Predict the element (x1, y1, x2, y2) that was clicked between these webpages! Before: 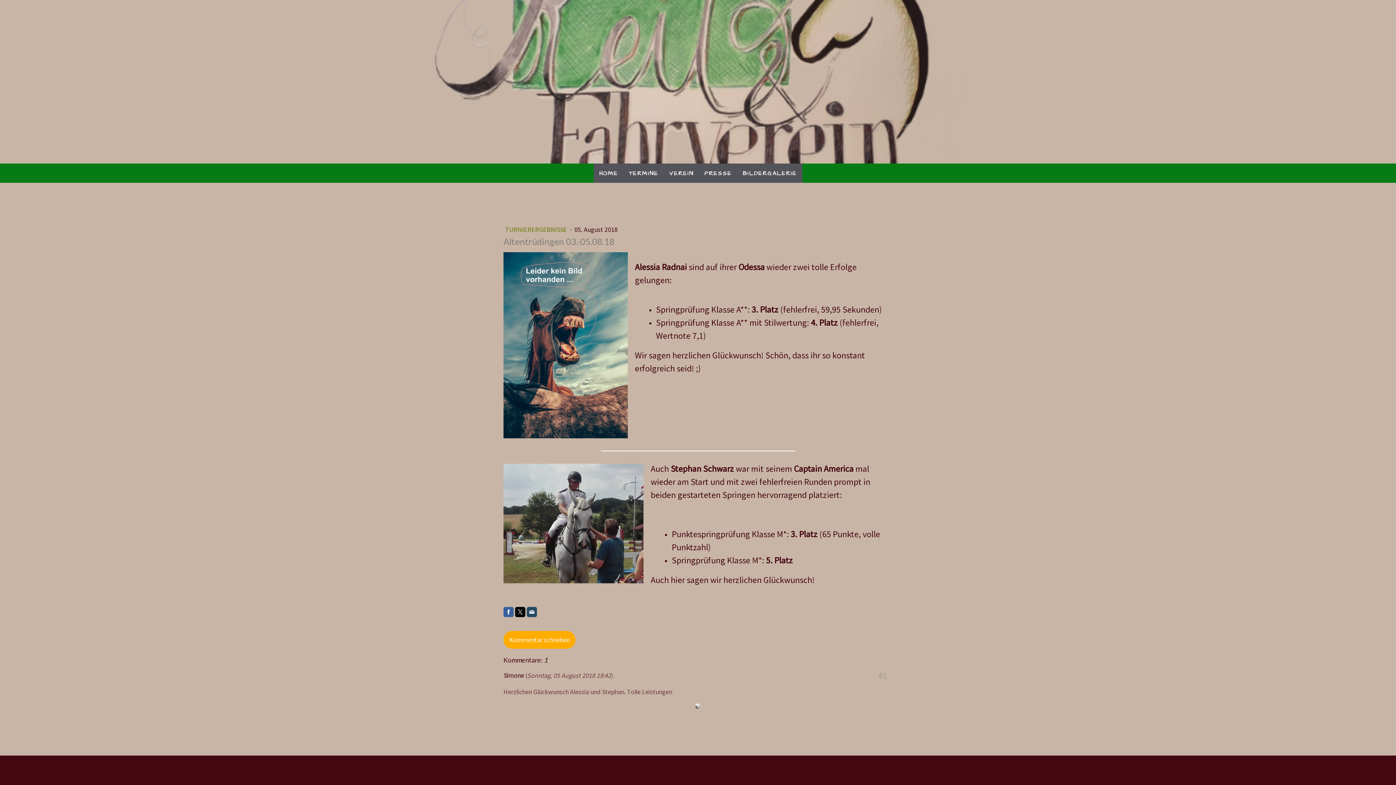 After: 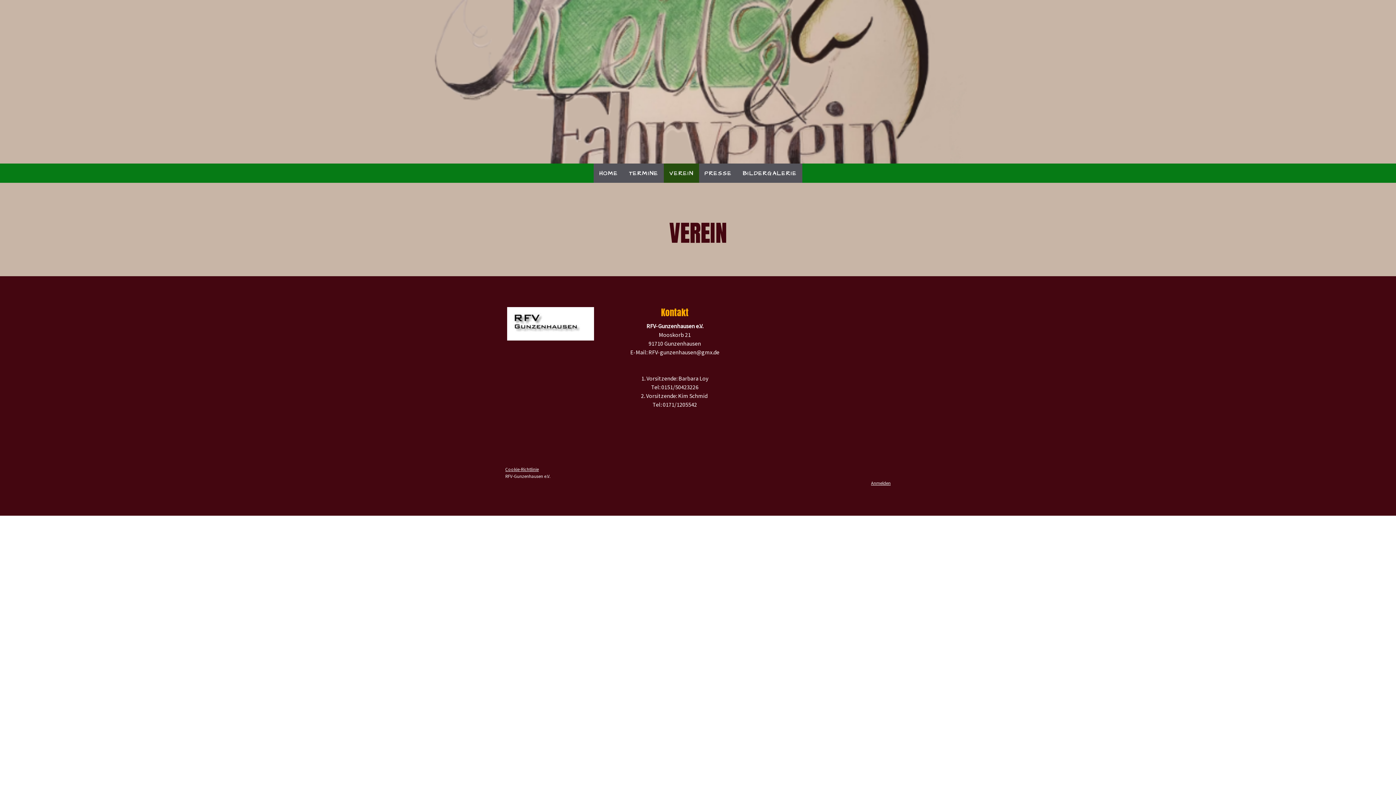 Action: bbox: (664, 163, 699, 182) label: VEREIN